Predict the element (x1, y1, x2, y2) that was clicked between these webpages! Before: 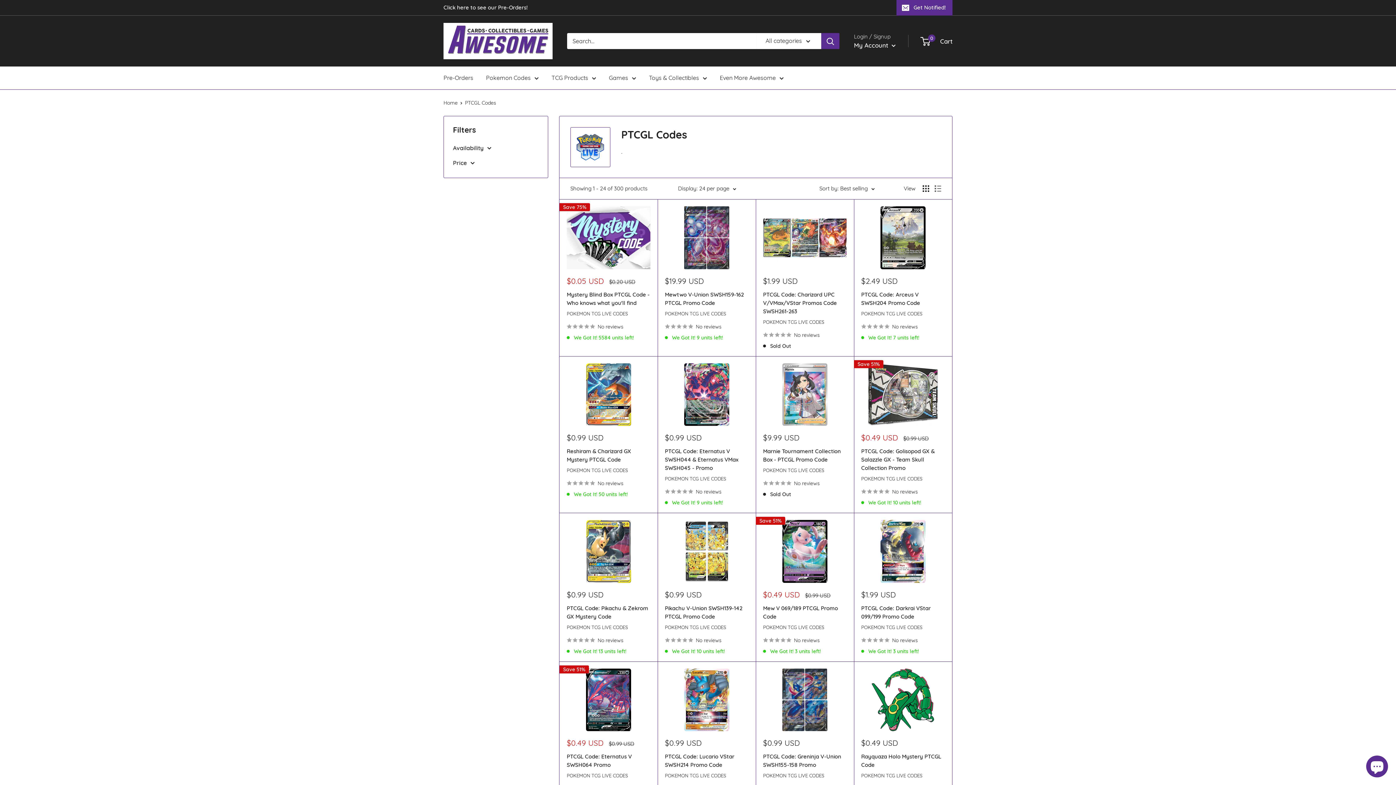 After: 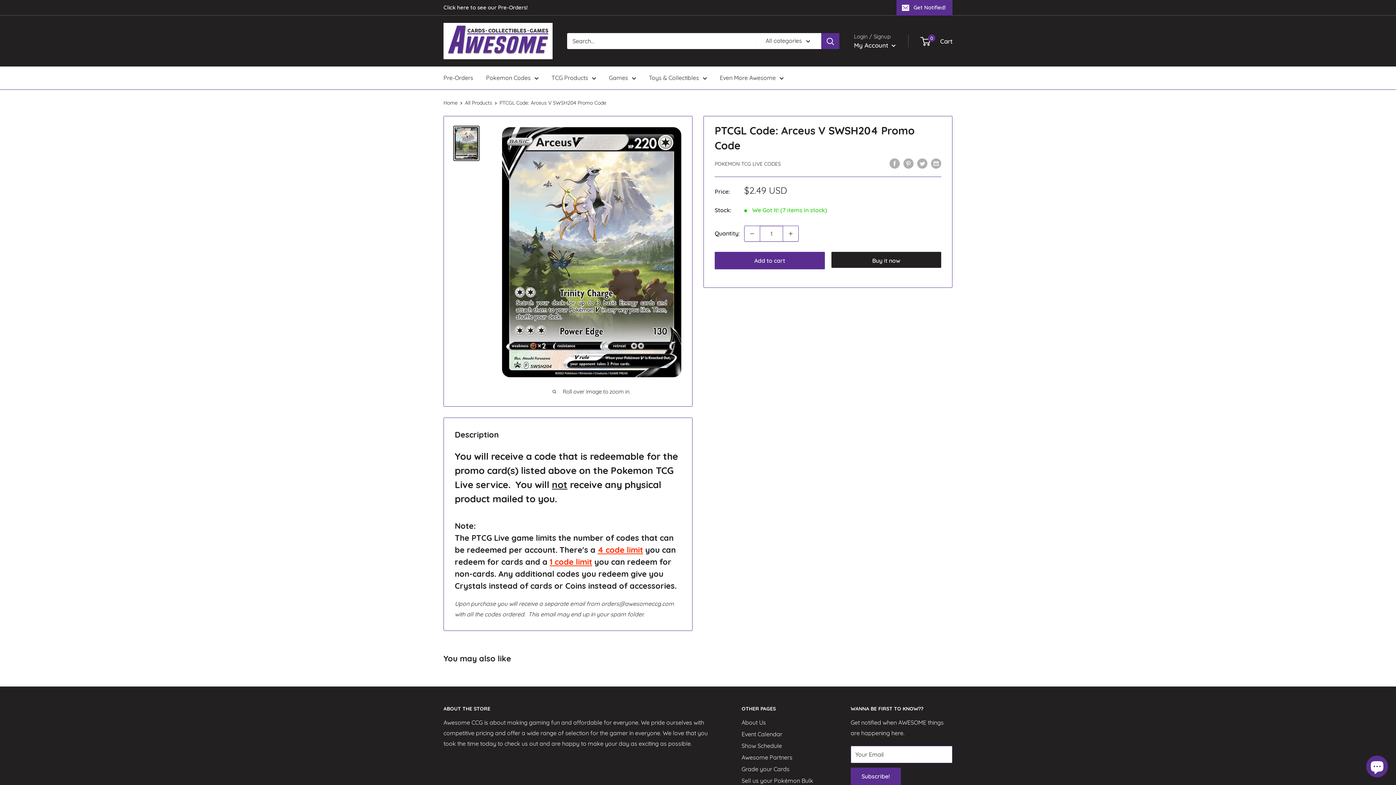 Action: bbox: (861, 321, 945, 331) label: No reviews